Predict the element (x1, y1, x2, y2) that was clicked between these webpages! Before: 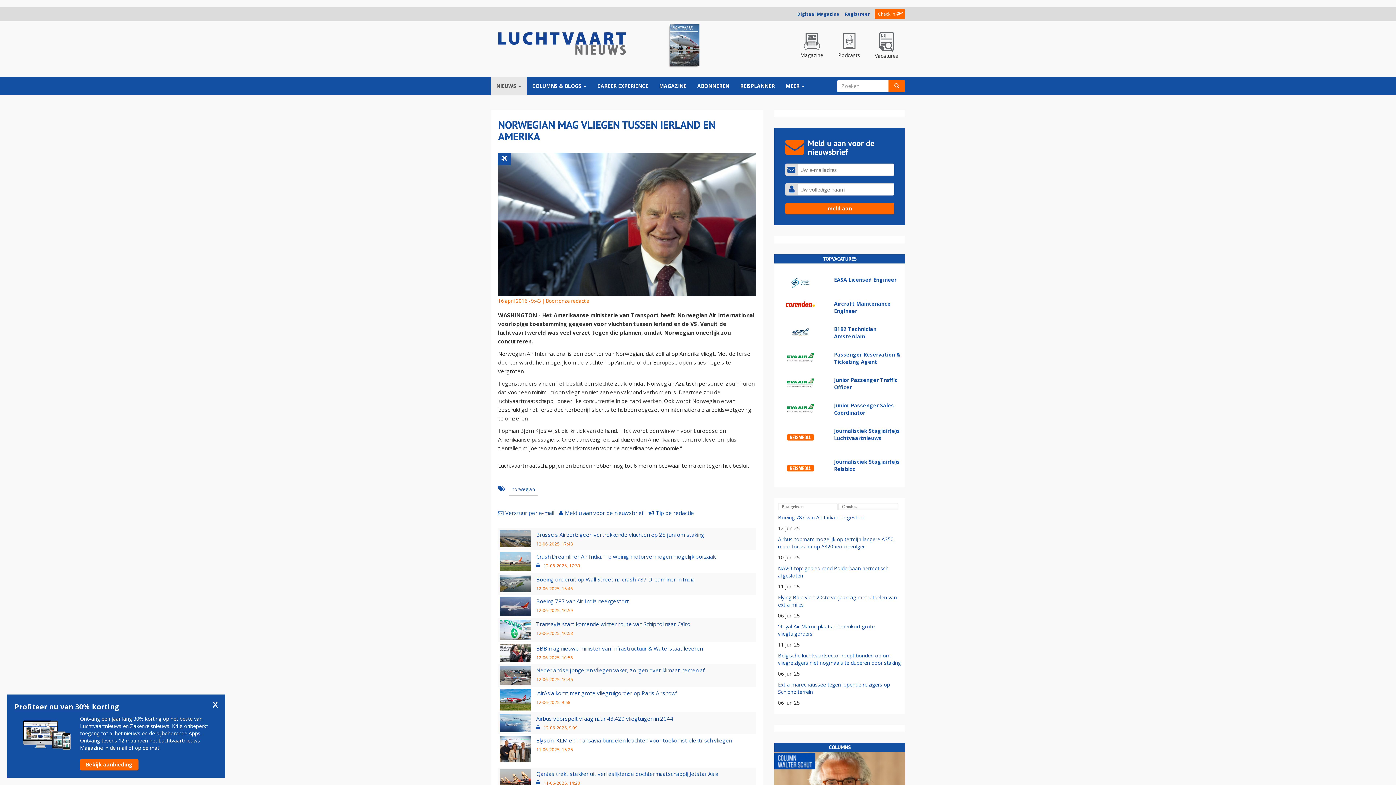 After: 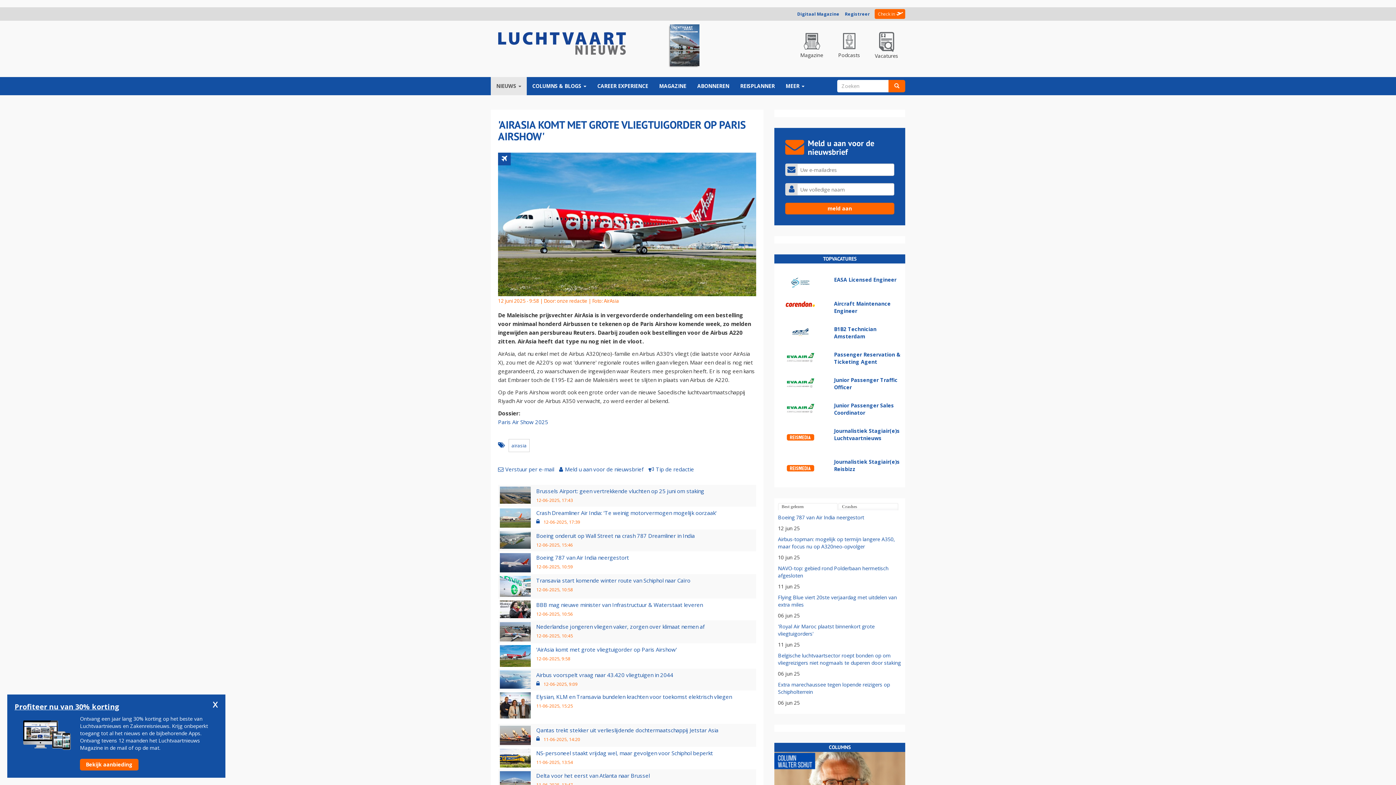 Action: label: 'AirAsia komt met grote vliegtuigorder op Paris Airshow' bbox: (536, 689, 677, 697)